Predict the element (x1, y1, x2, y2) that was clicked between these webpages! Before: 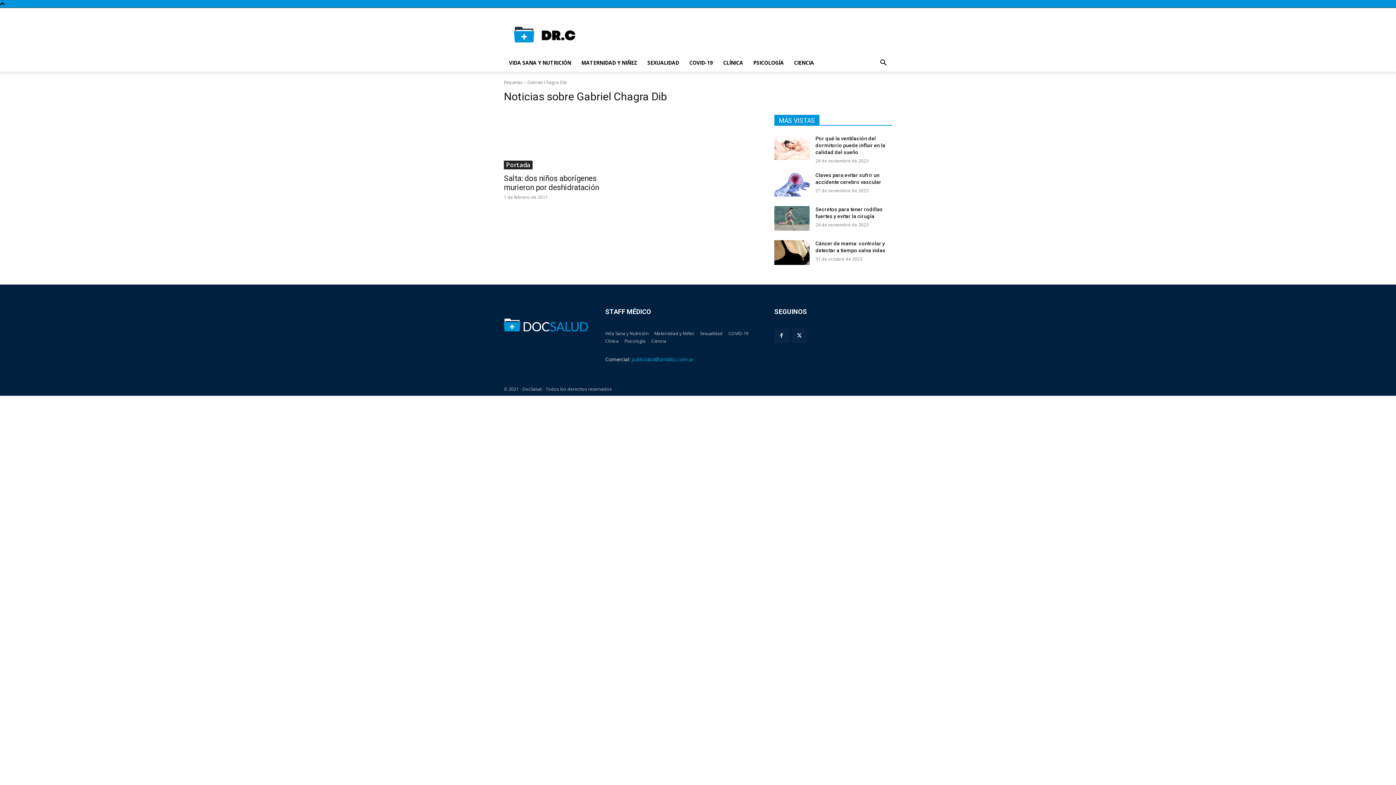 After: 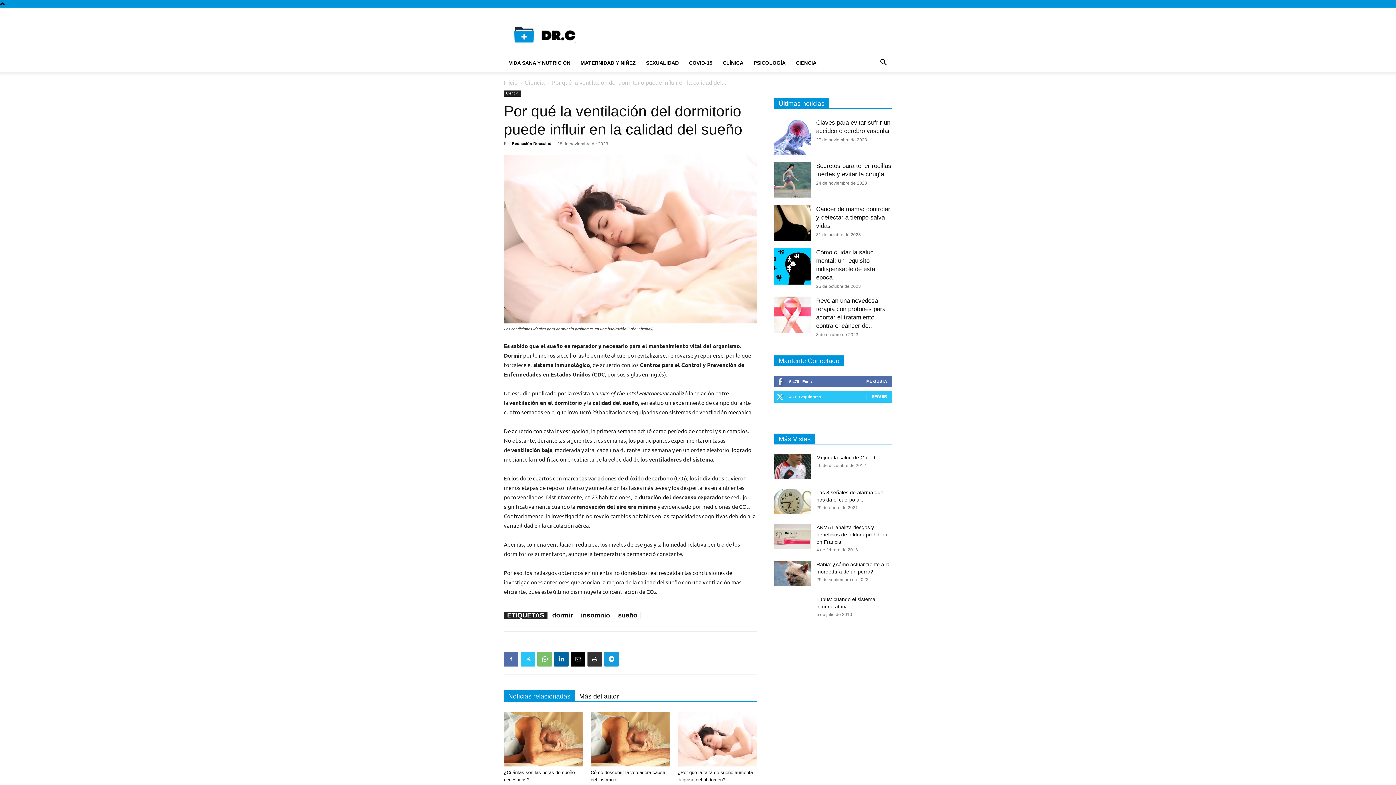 Action: label: Por qué la ventilación del dormitorio puede influir en la calidad del sueño bbox: (815, 135, 885, 155)